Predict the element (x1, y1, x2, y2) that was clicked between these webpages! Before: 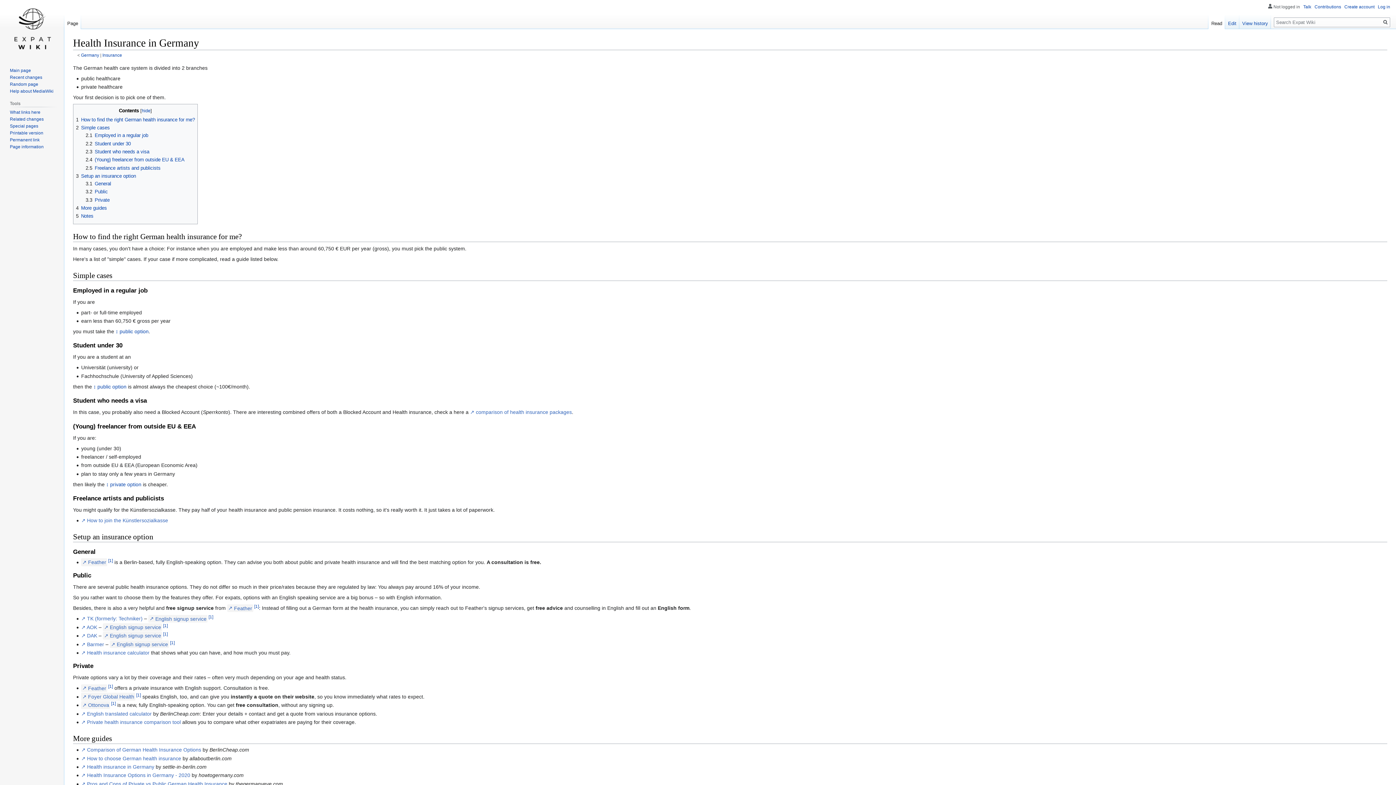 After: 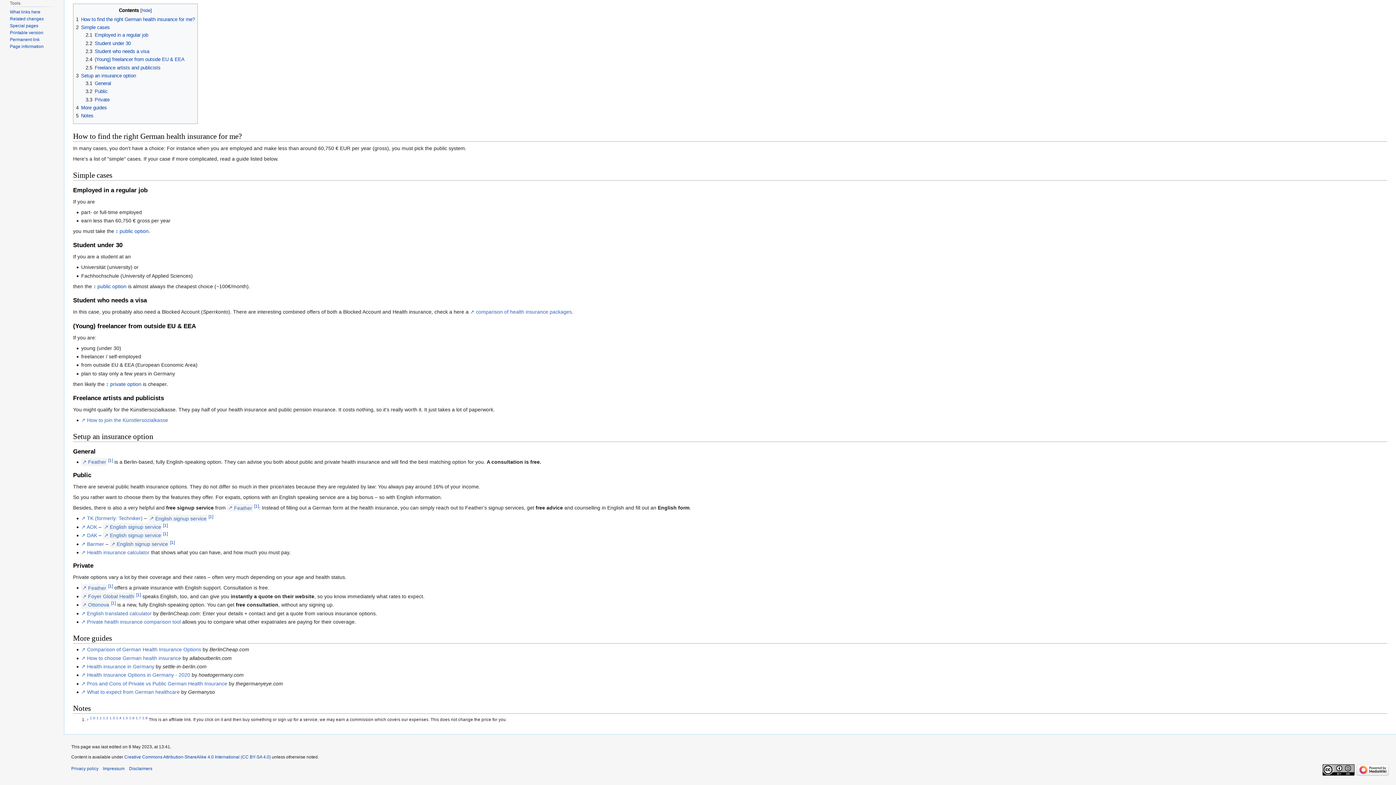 Action: label: 5	Notes bbox: (76, 213, 93, 219)